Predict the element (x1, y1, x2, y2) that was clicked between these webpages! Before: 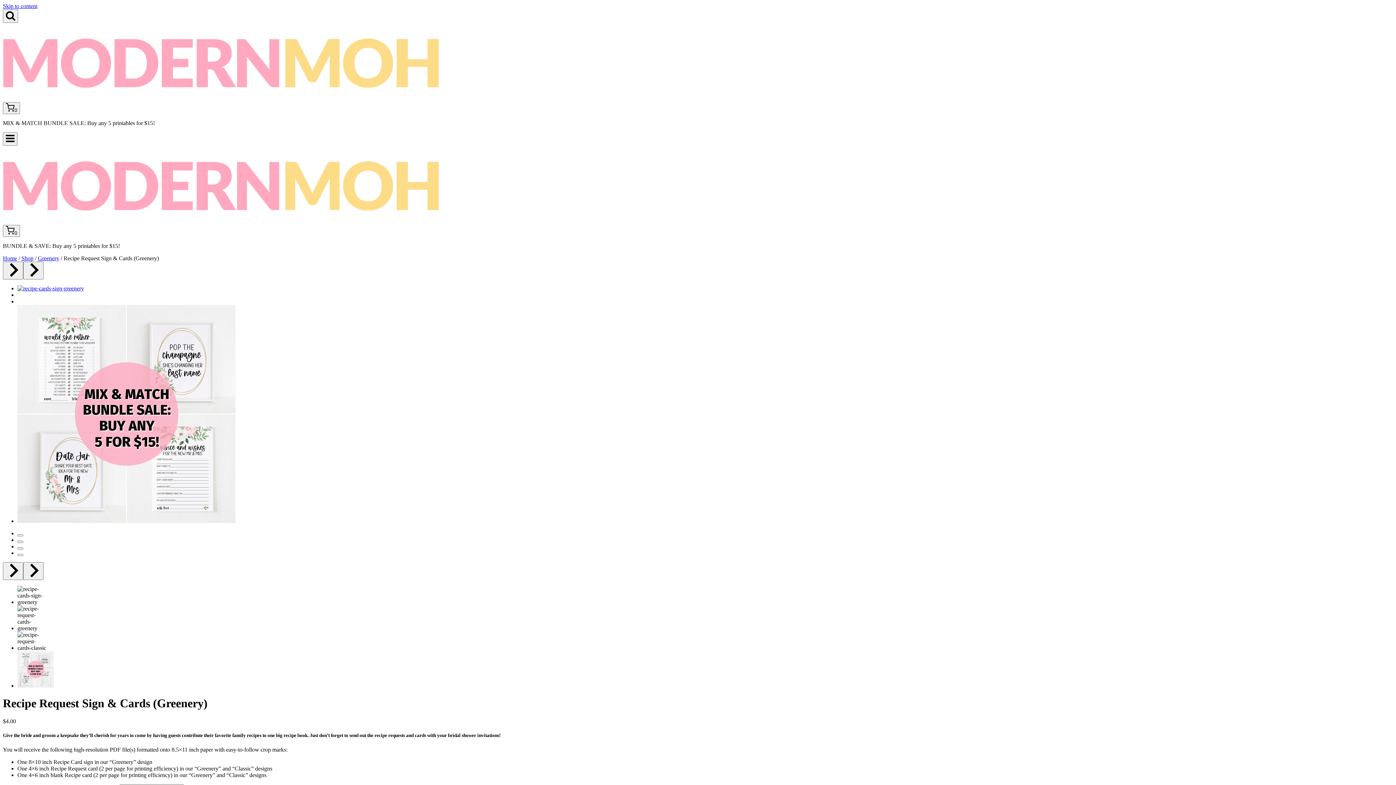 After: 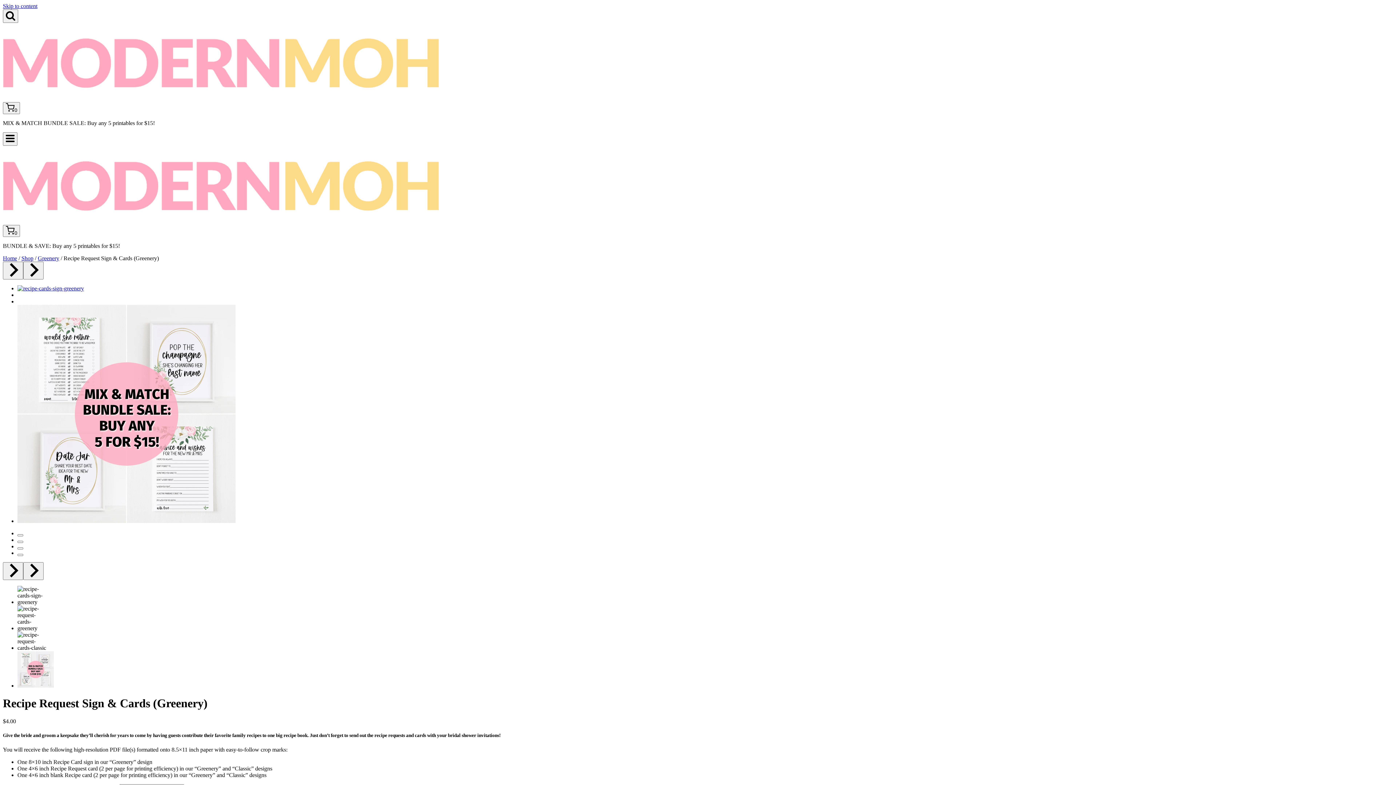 Action: bbox: (17, 285, 84, 291)